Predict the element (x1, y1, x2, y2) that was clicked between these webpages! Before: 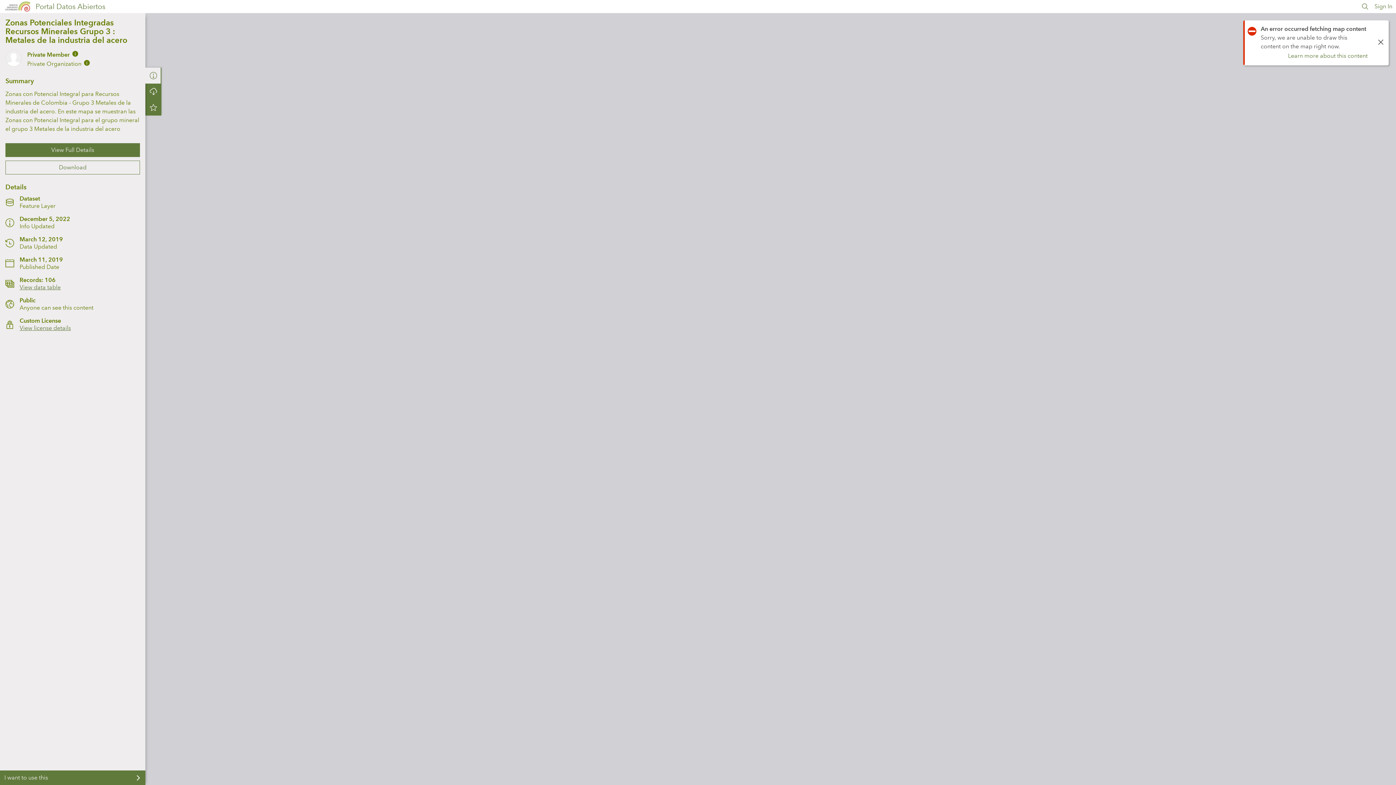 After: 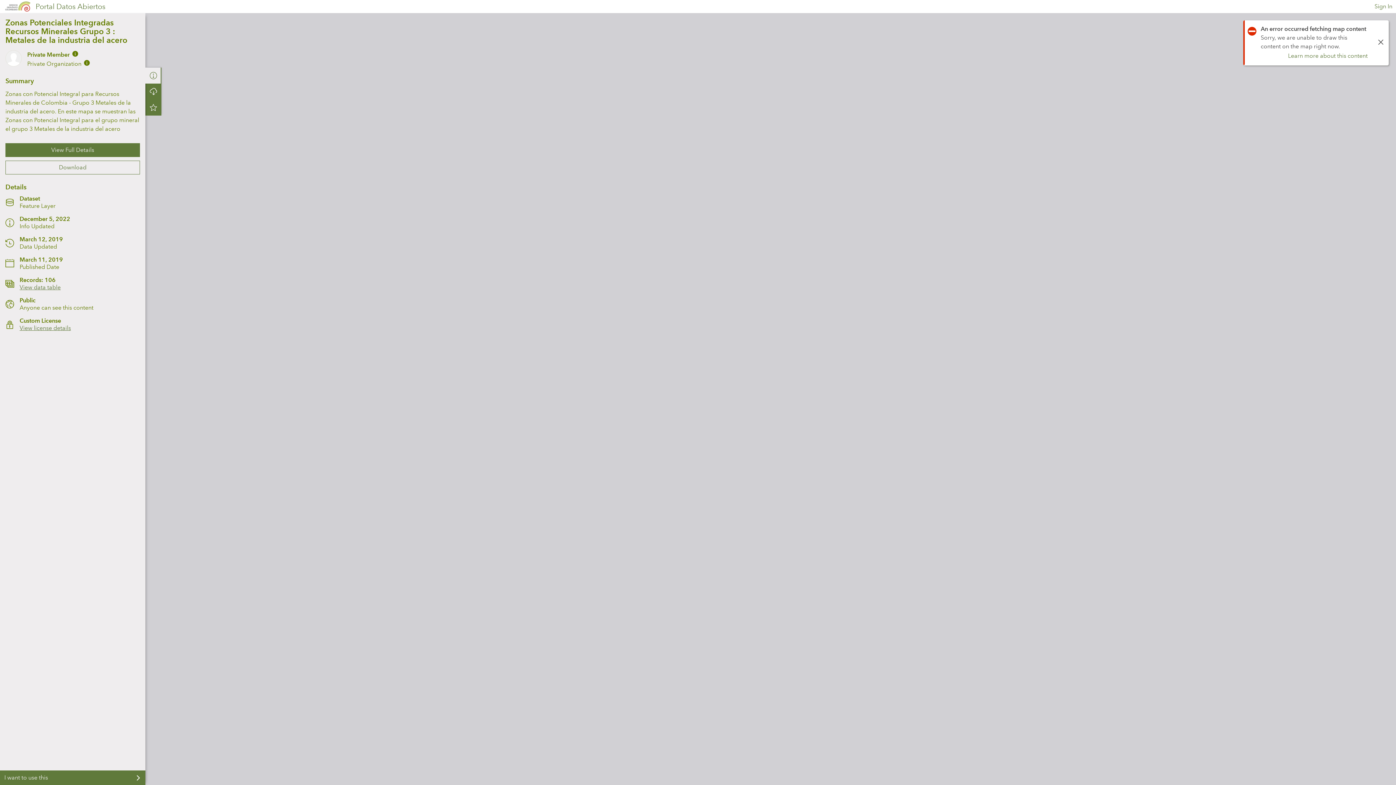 Action: bbox: (1361, 2, 1369, 10)